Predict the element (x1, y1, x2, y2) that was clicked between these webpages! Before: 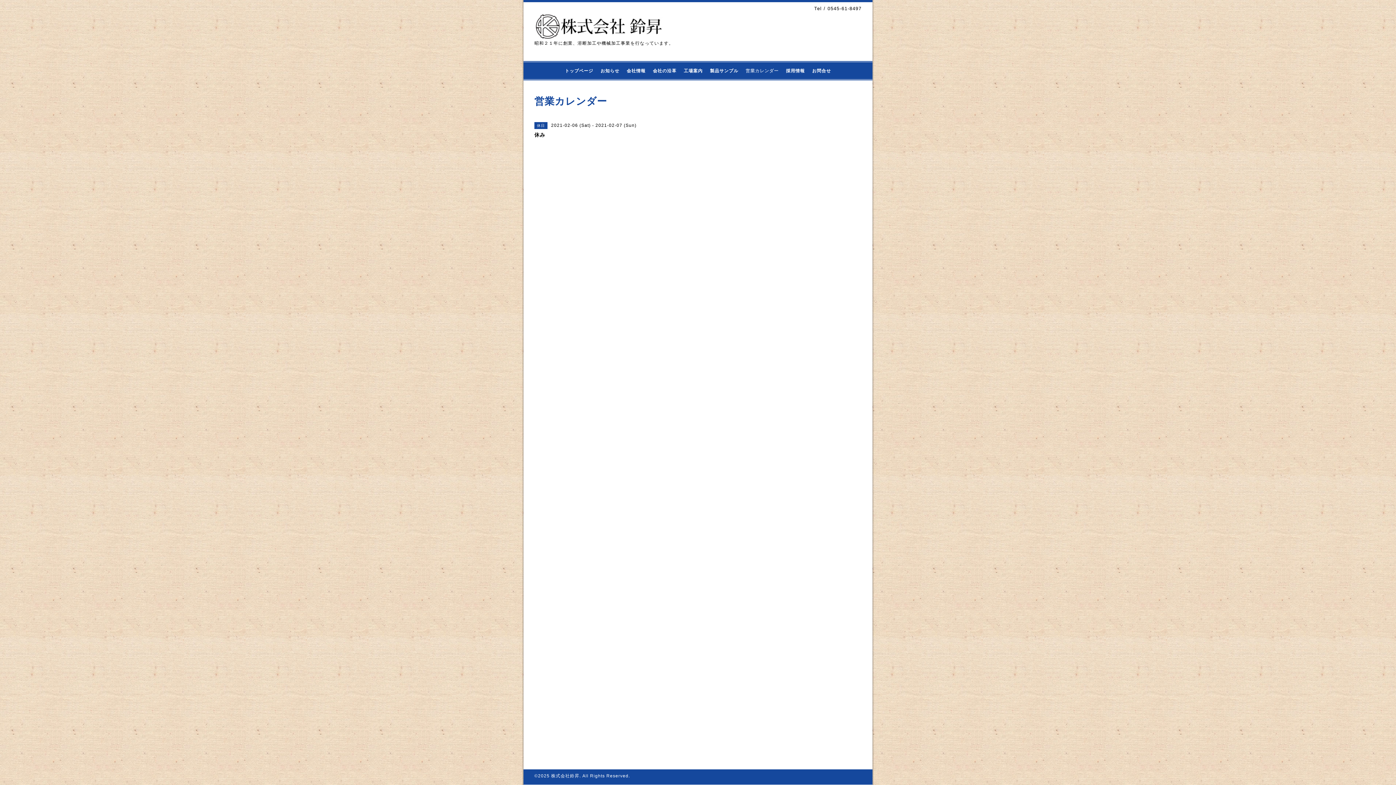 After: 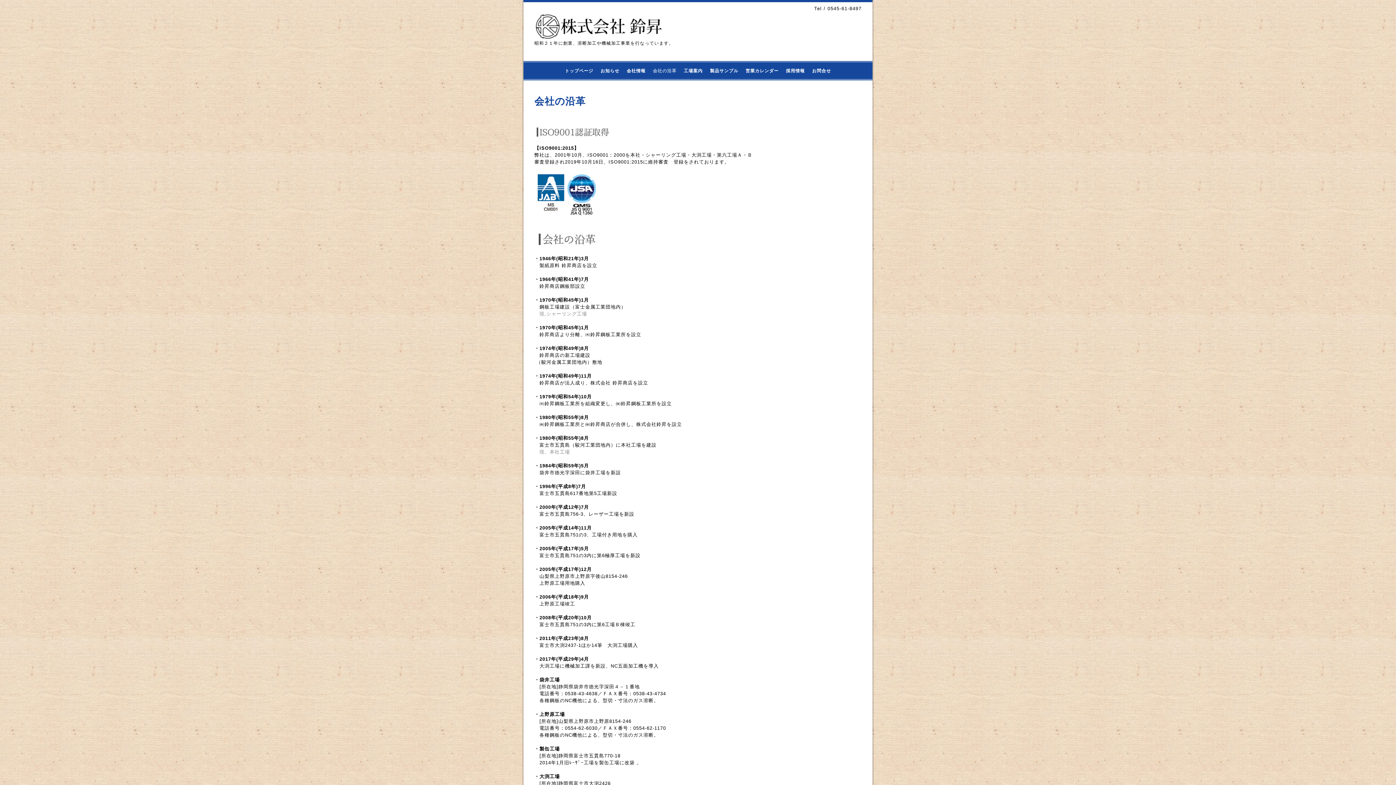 Action: label: 会社の沿革 bbox: (649, 66, 680, 75)